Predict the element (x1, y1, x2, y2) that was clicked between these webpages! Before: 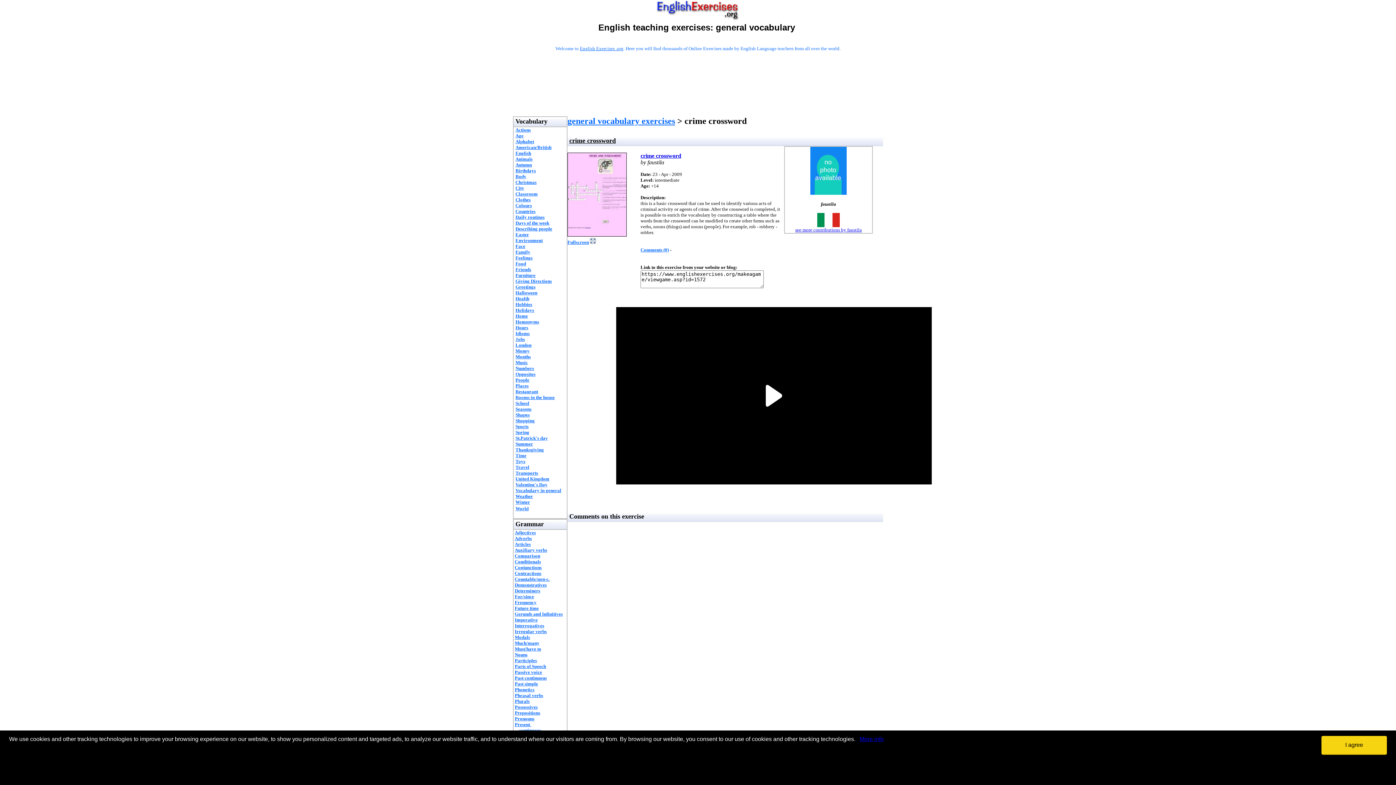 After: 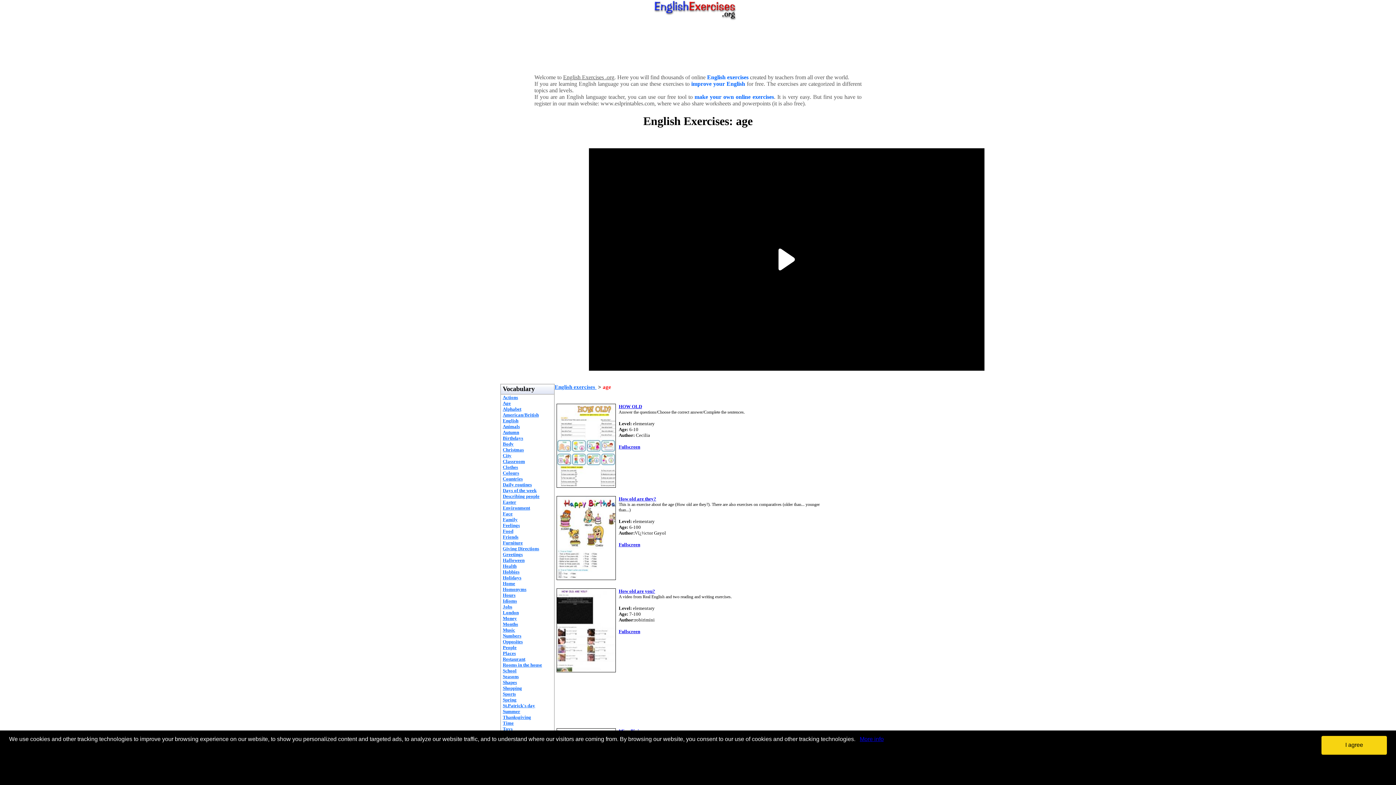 Action: bbox: (515, 133, 523, 138) label: Age